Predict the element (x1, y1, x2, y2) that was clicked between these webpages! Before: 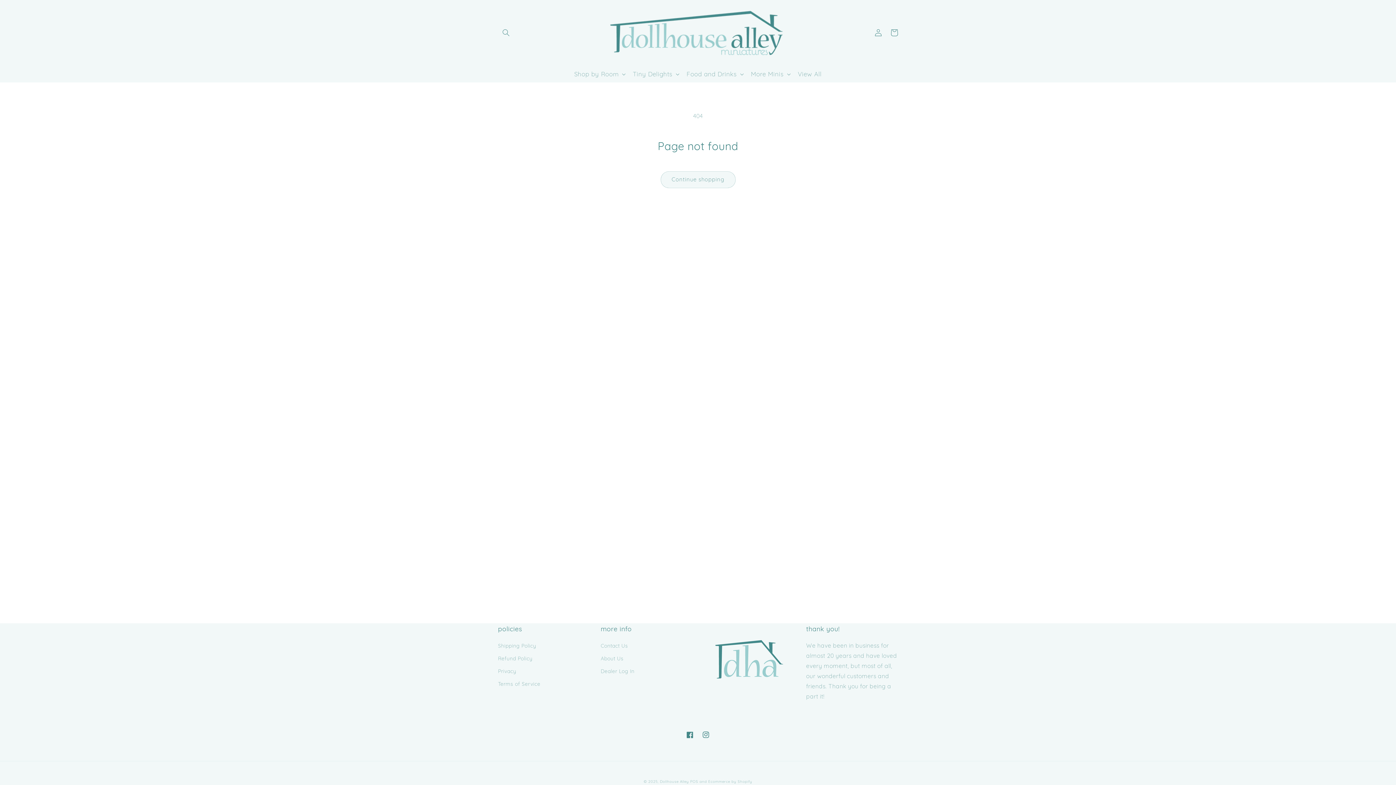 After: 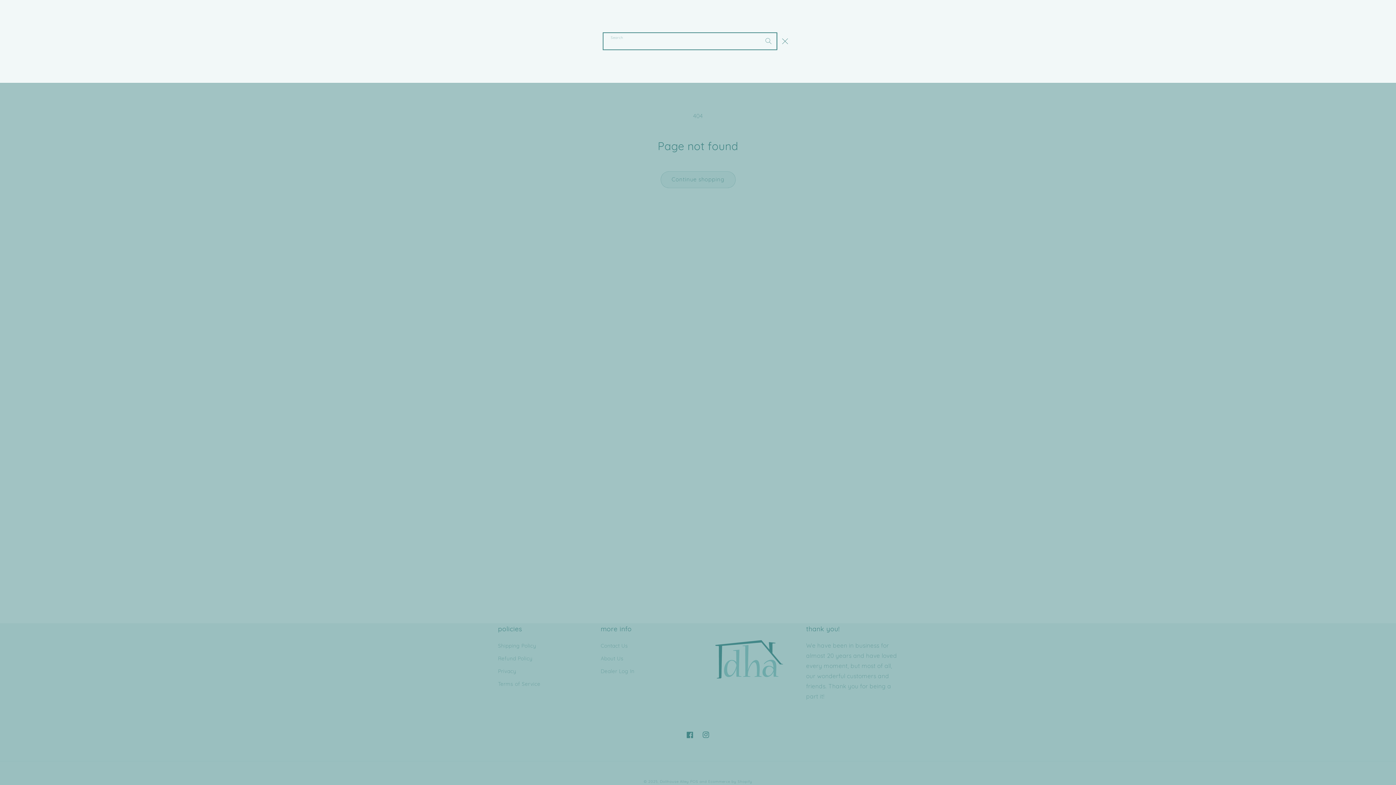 Action: label: Search bbox: (498, 24, 514, 40)